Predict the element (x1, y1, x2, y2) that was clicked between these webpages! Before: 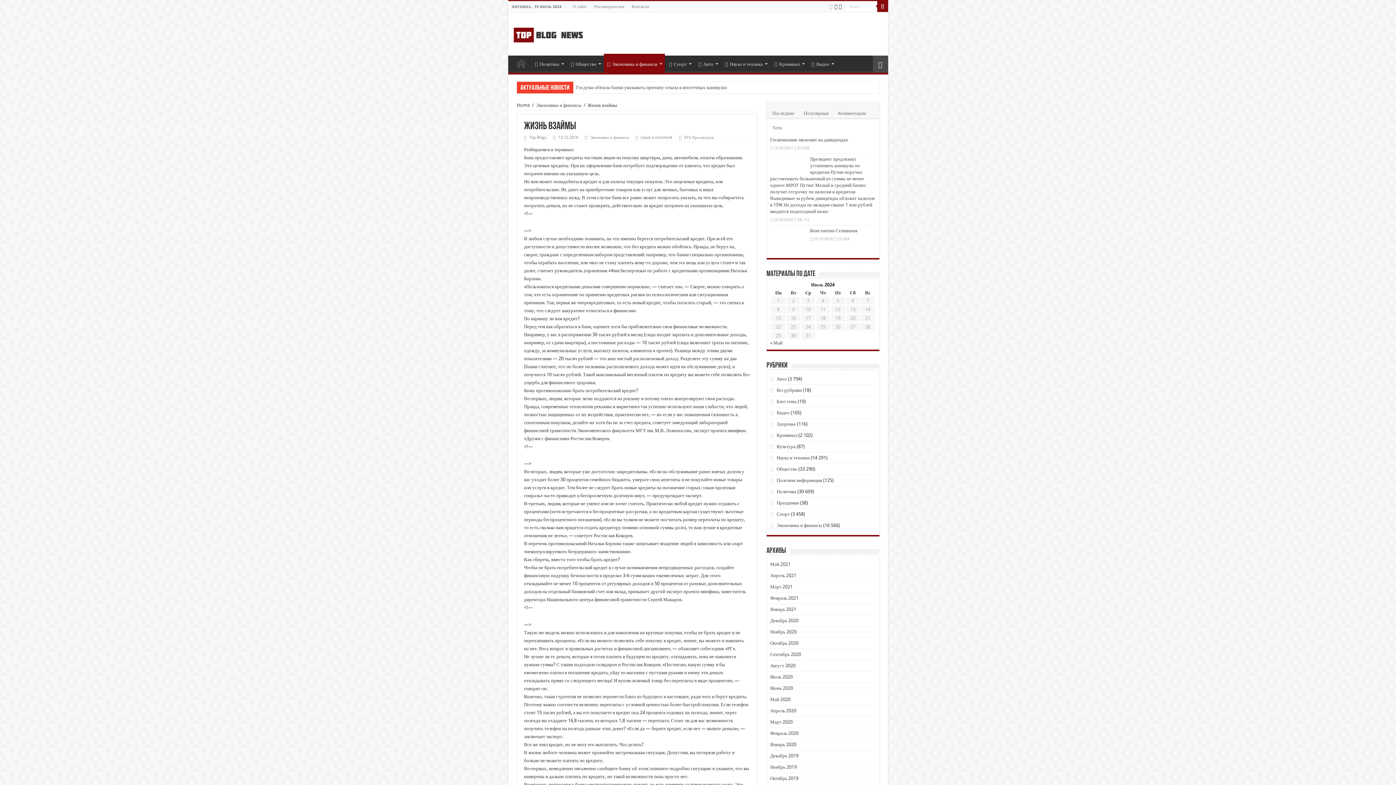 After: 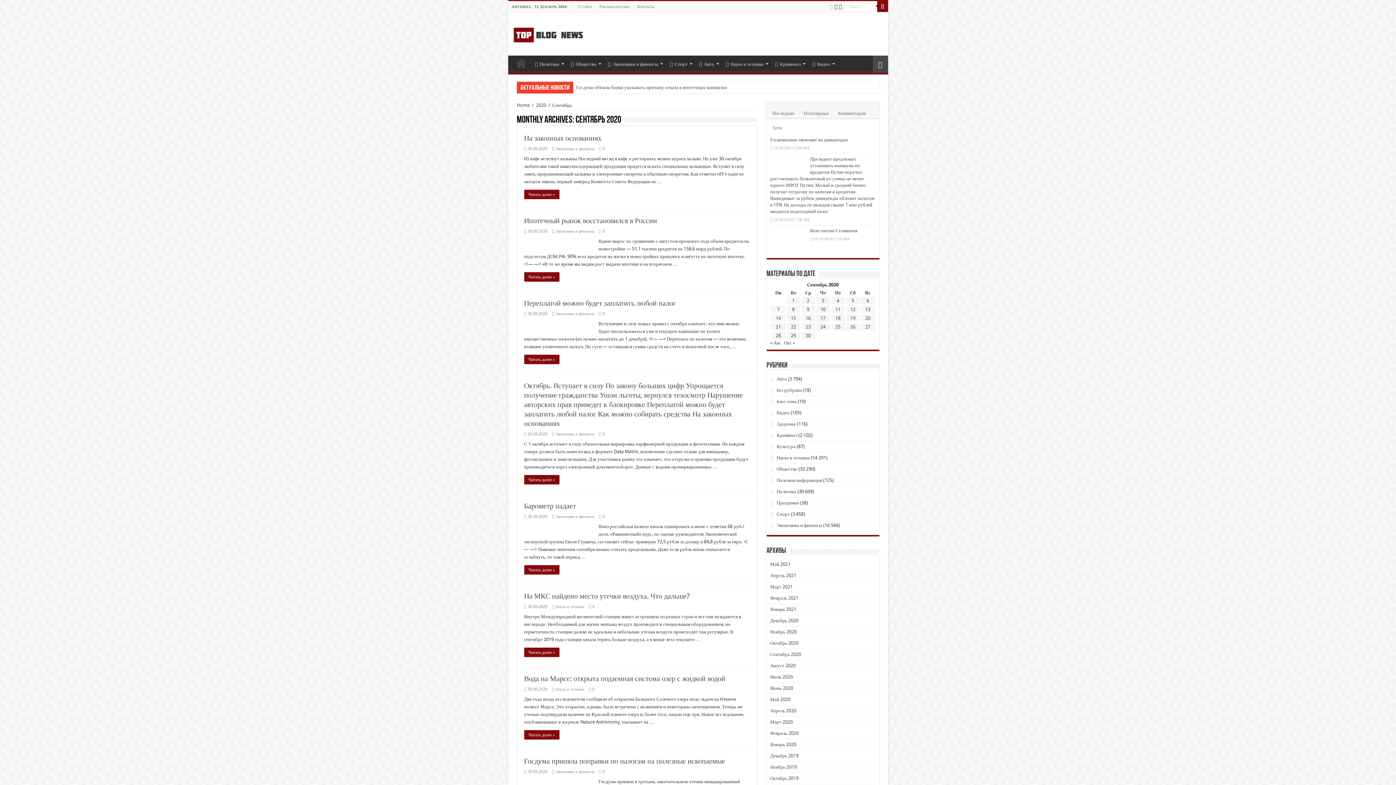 Action: bbox: (770, 652, 801, 657) label: Сентябрь 2020